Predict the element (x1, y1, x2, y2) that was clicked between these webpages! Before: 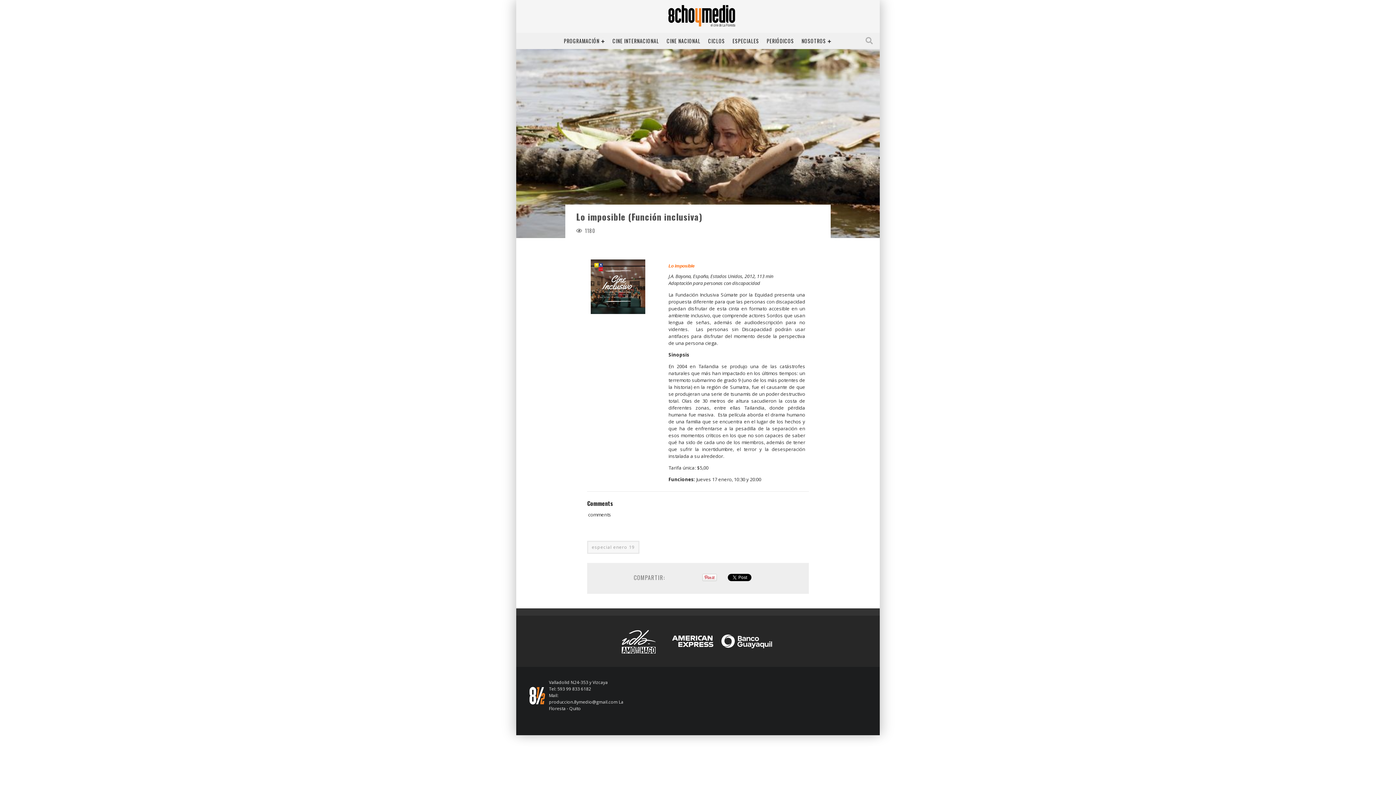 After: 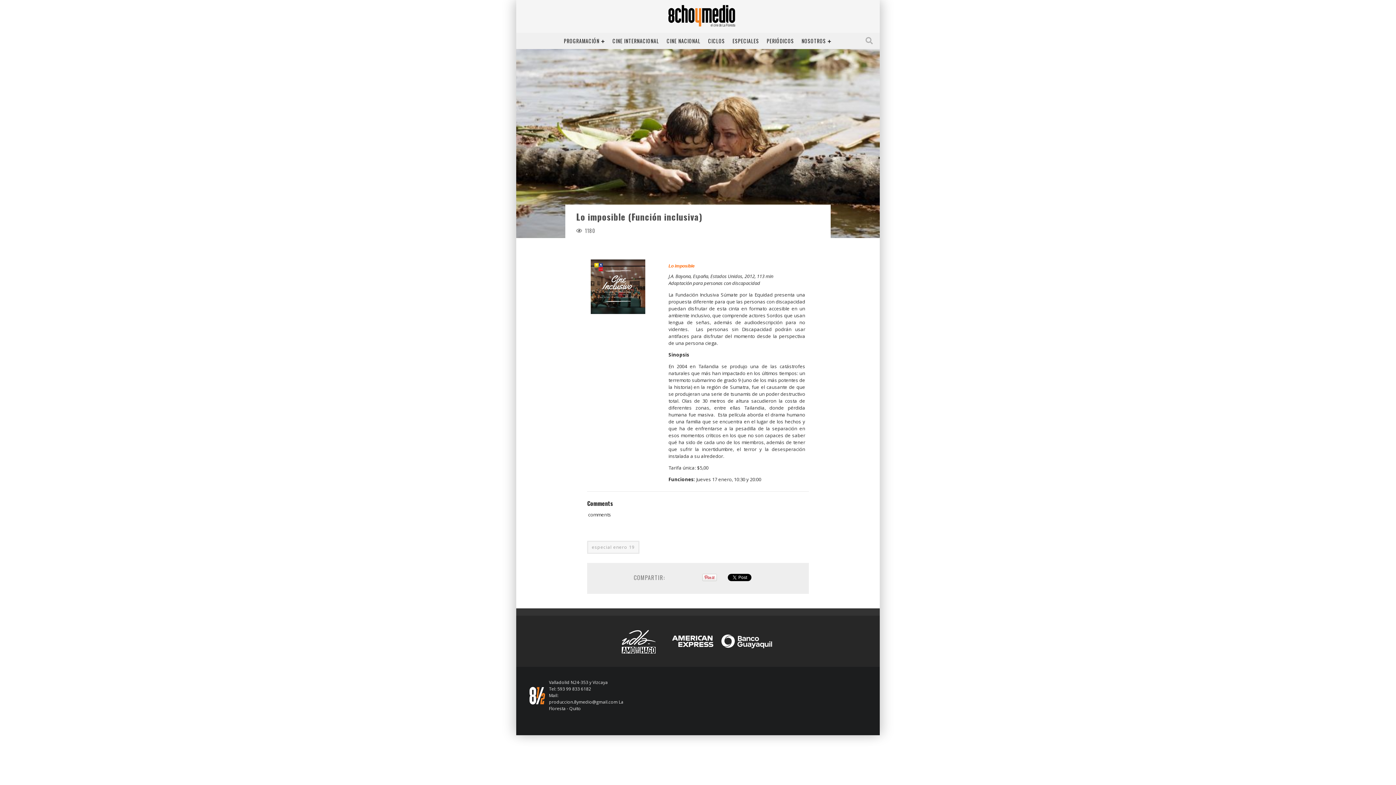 Action: bbox: (668, 636, 777, 643)